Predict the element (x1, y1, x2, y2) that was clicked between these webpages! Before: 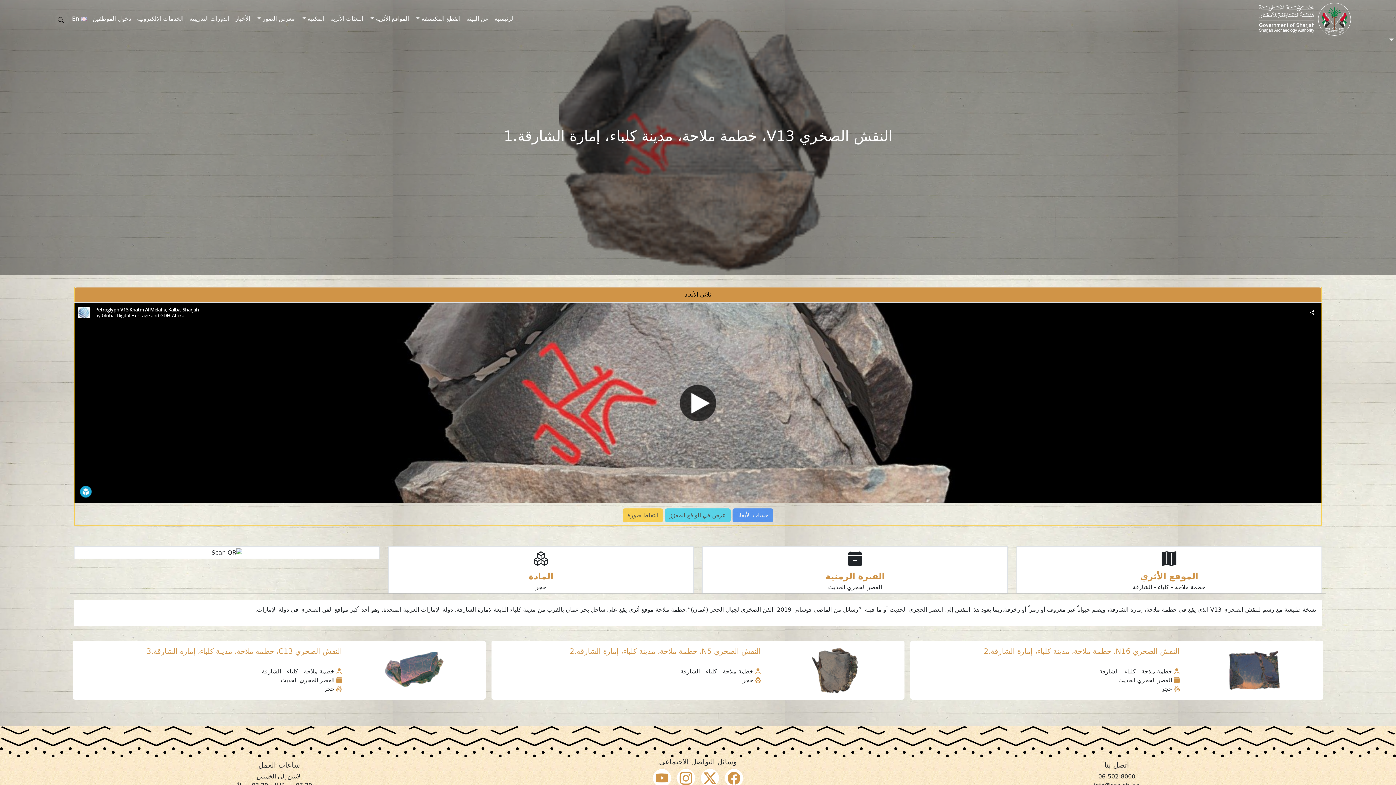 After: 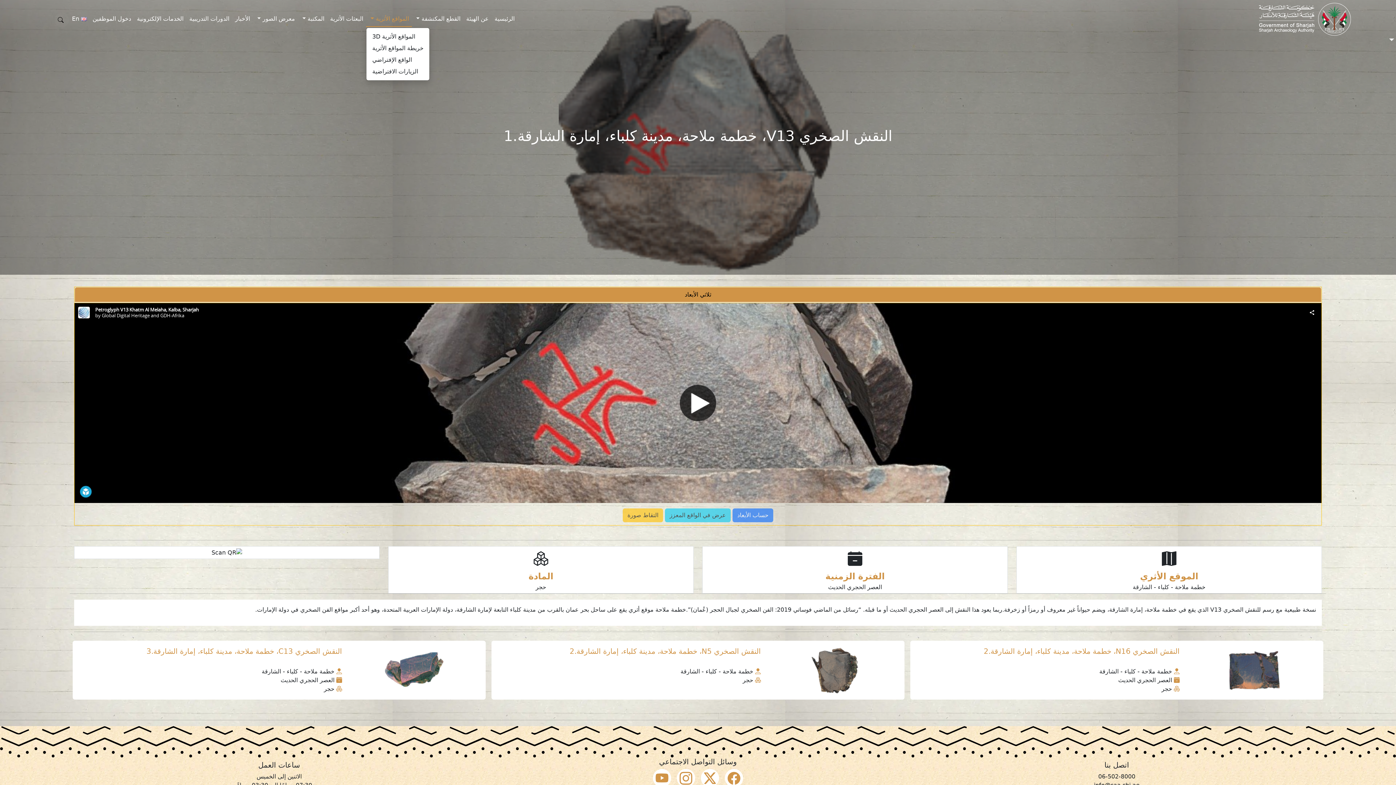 Action: bbox: (366, 11, 411, 26) label: المواقع الأثرية 